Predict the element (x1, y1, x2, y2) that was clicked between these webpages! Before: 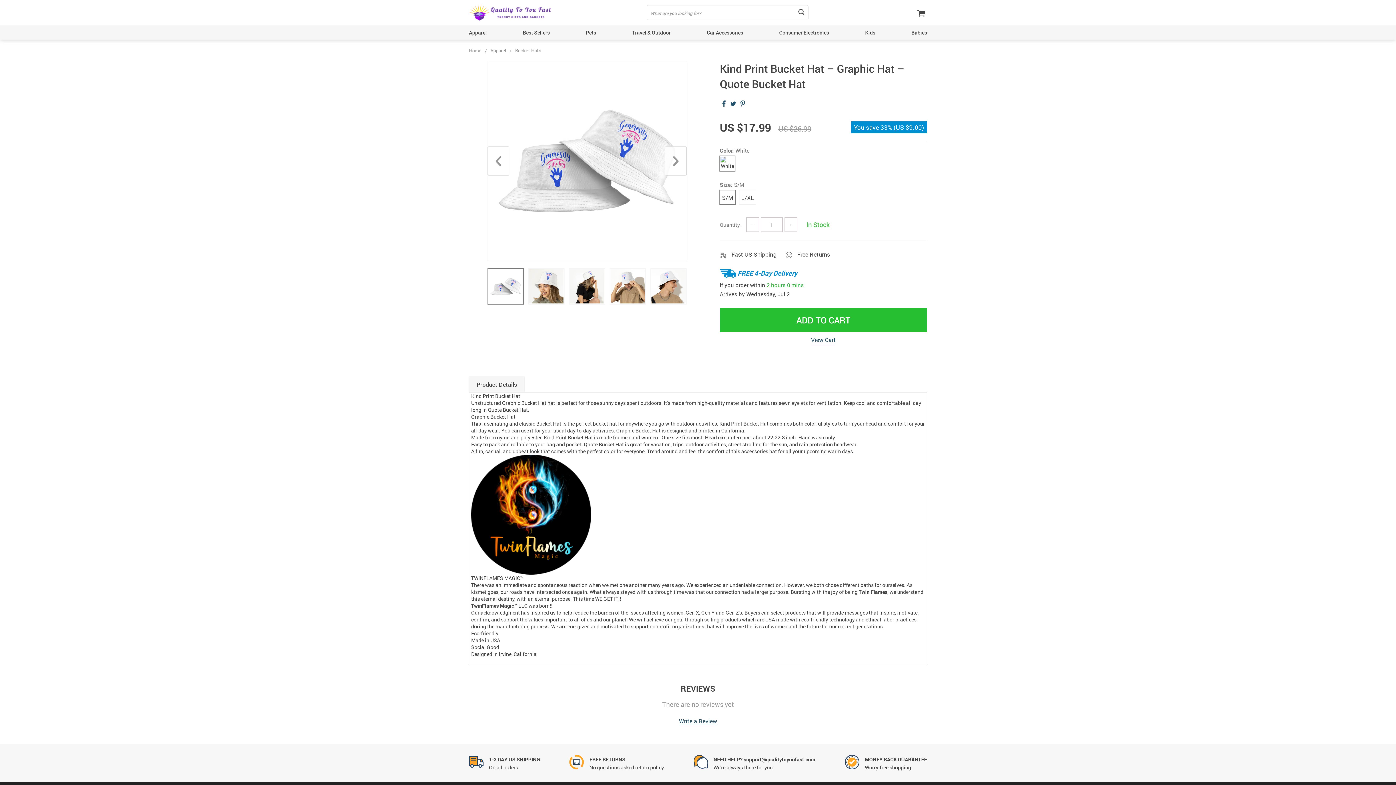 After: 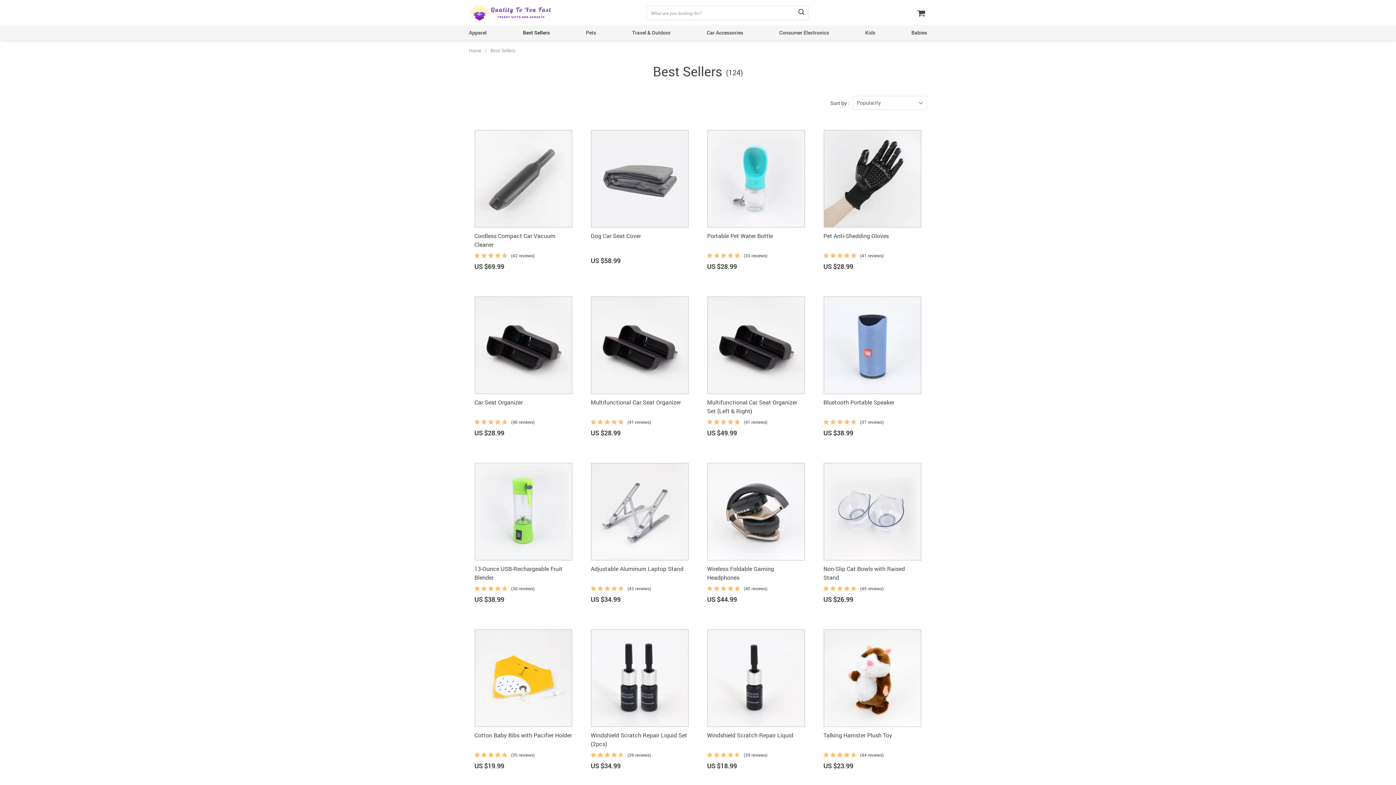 Action: label: Best Sellers bbox: (523, 29, 549, 36)